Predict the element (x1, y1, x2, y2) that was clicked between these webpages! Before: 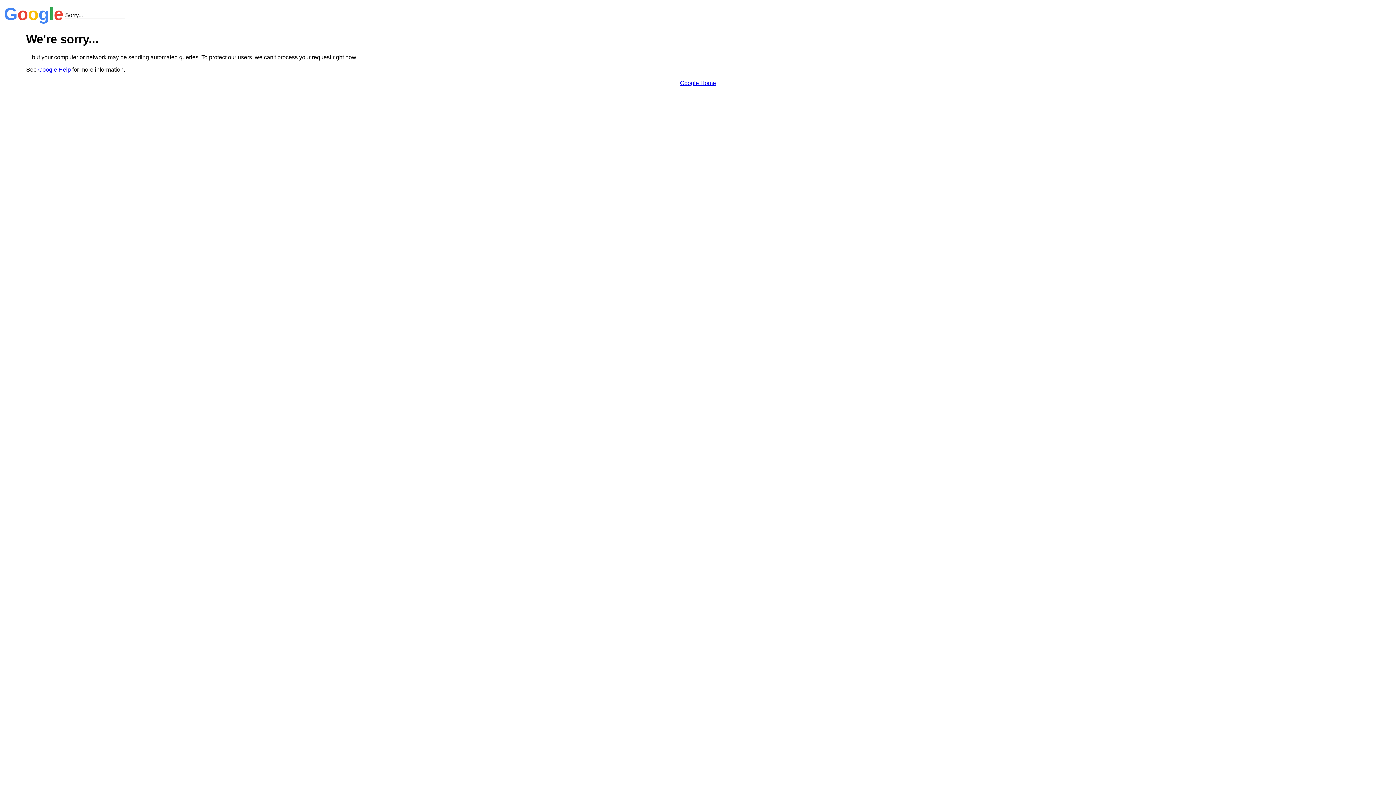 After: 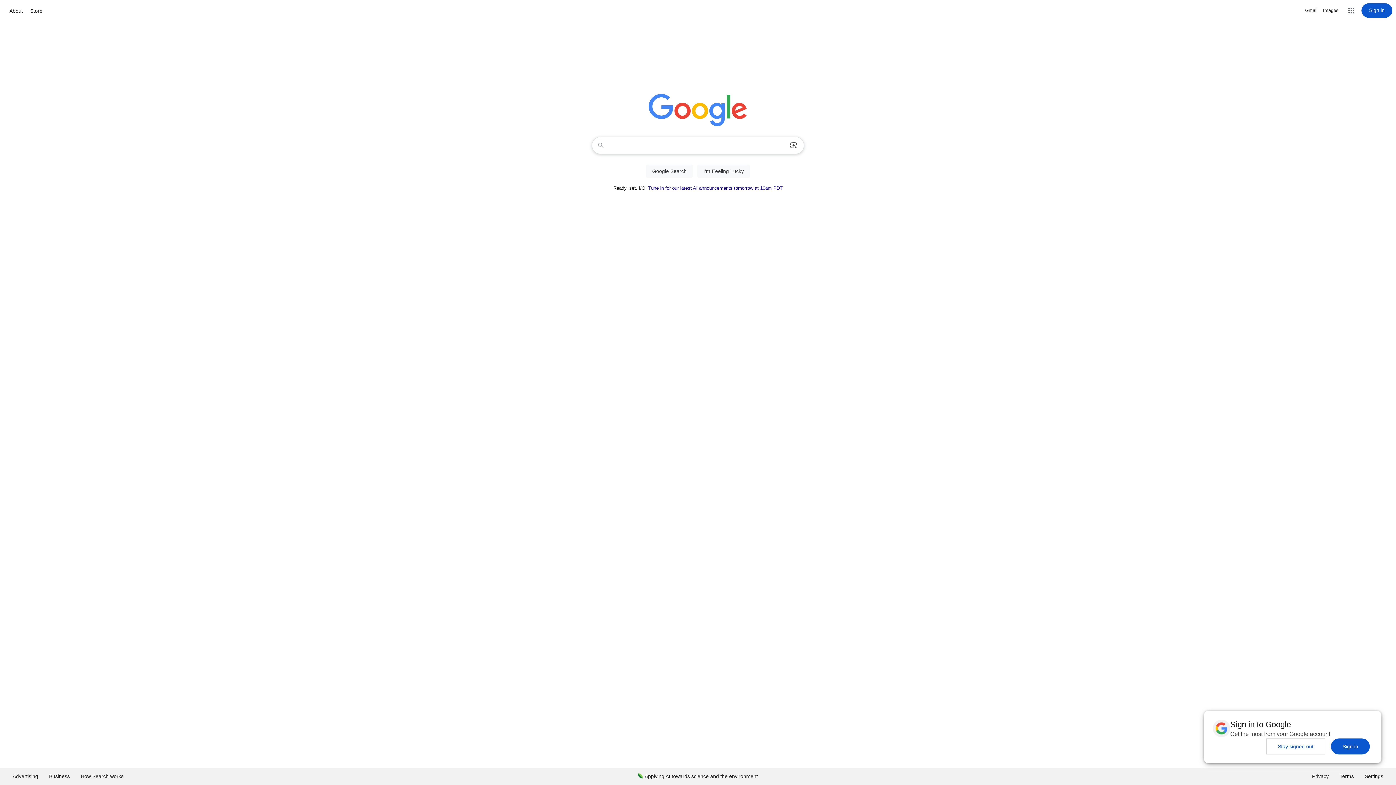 Action: bbox: (680, 79, 716, 86) label: Google Home